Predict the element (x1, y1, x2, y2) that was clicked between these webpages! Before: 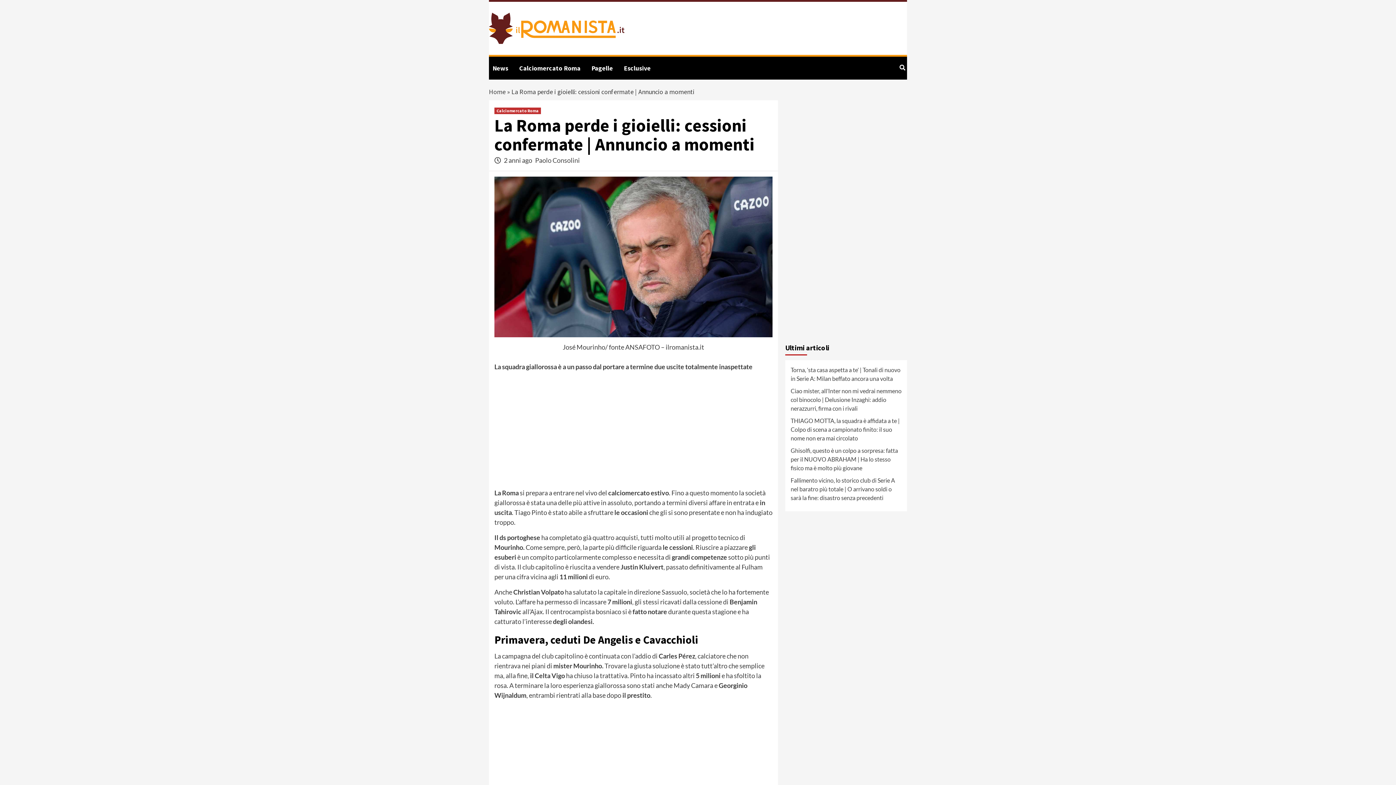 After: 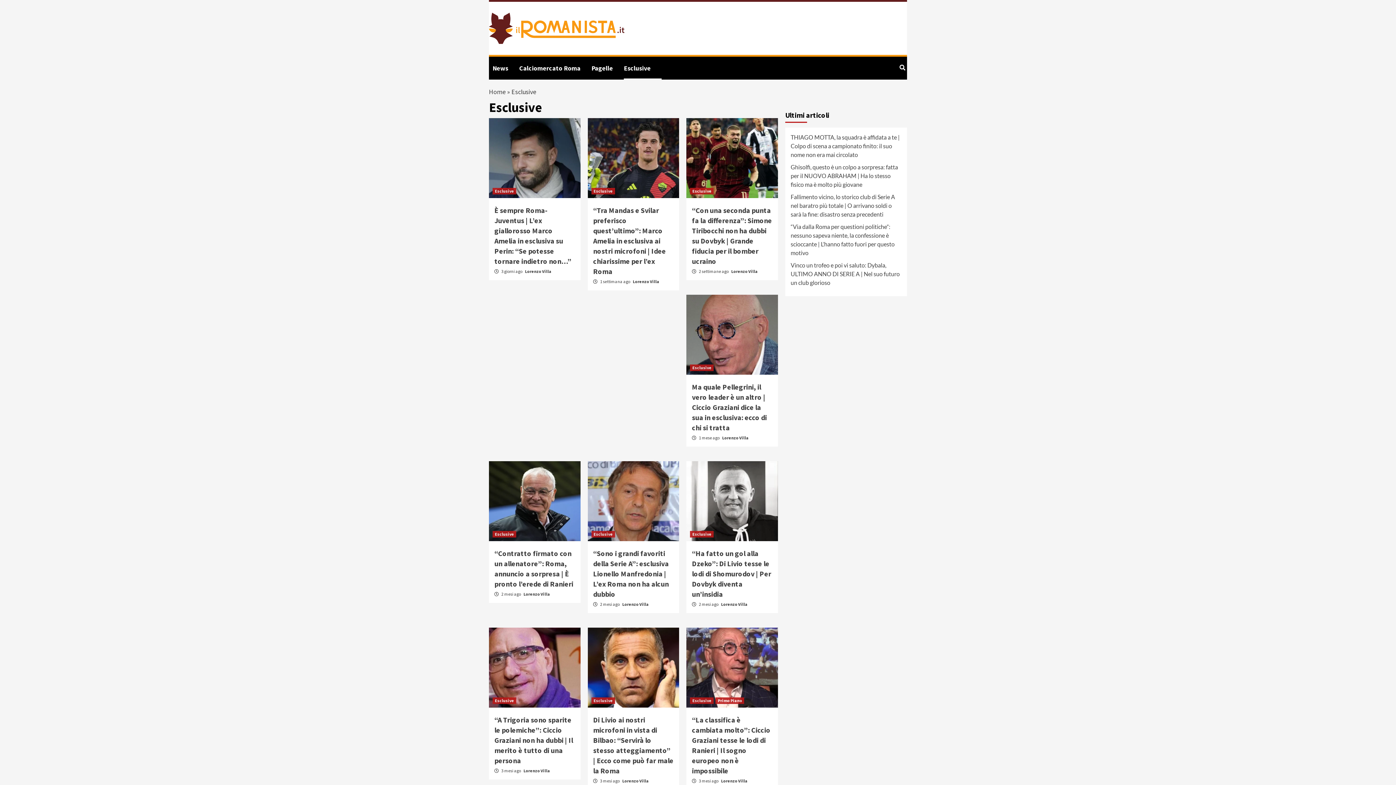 Action: label: Esclusive bbox: (624, 56, 661, 79)